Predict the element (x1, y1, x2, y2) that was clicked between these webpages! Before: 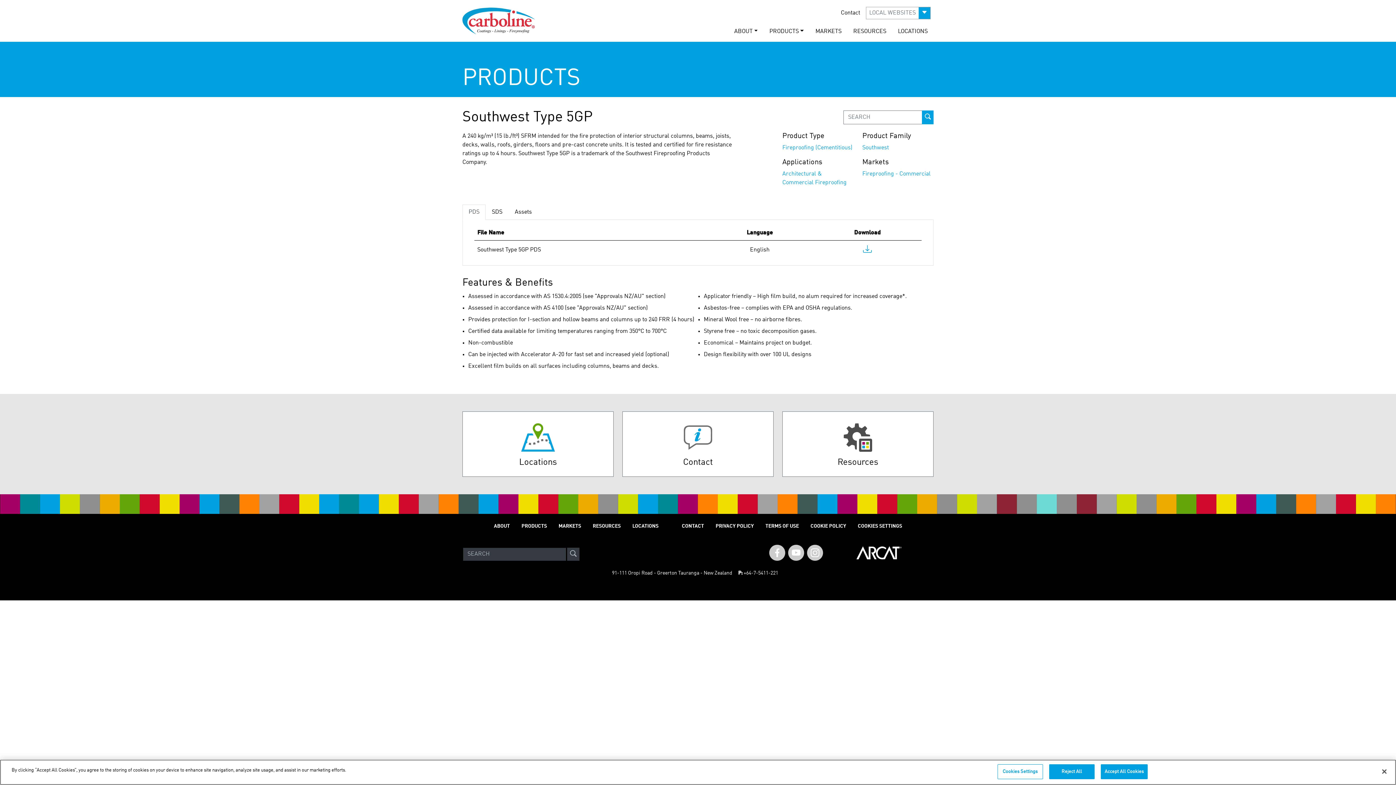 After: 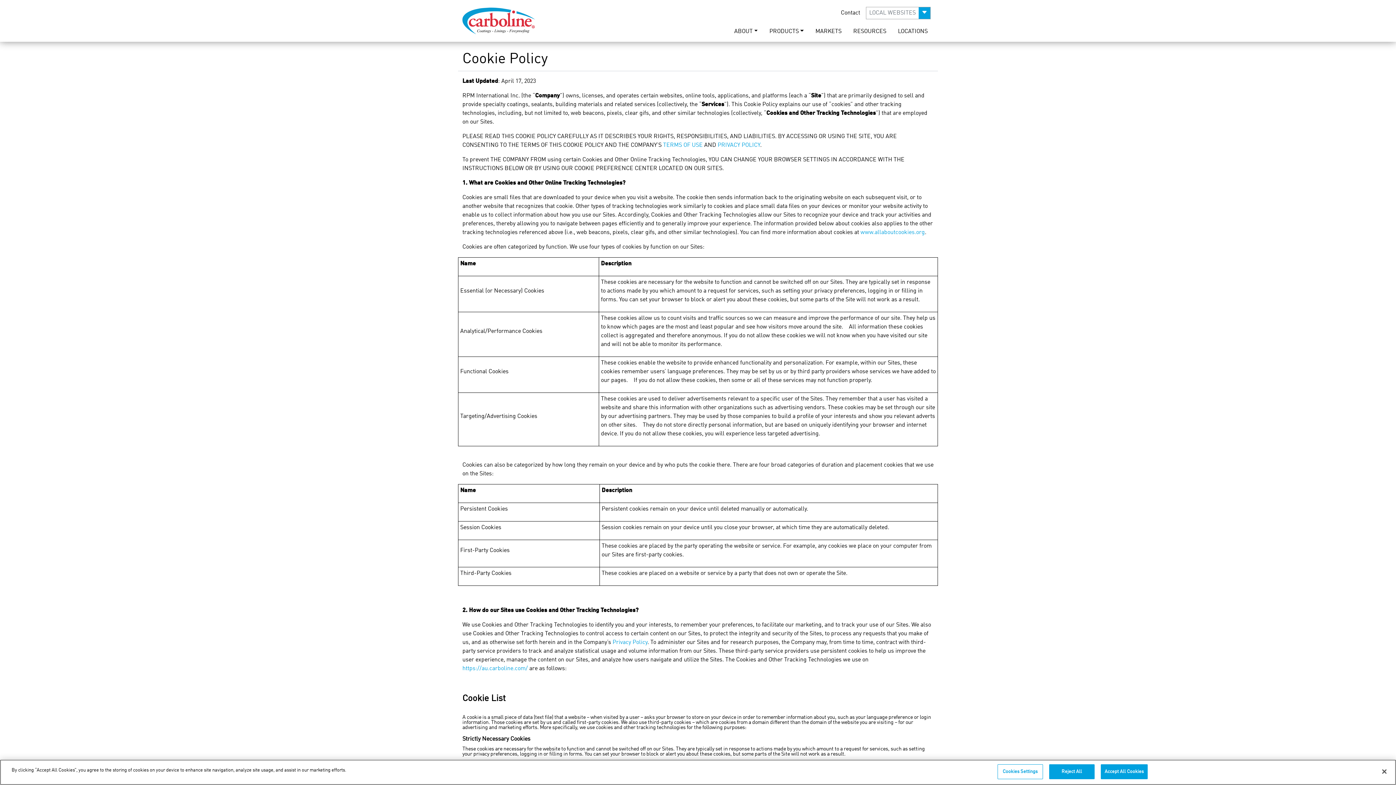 Action: label: COOKIE POLICY bbox: (804, 520, 852, 533)